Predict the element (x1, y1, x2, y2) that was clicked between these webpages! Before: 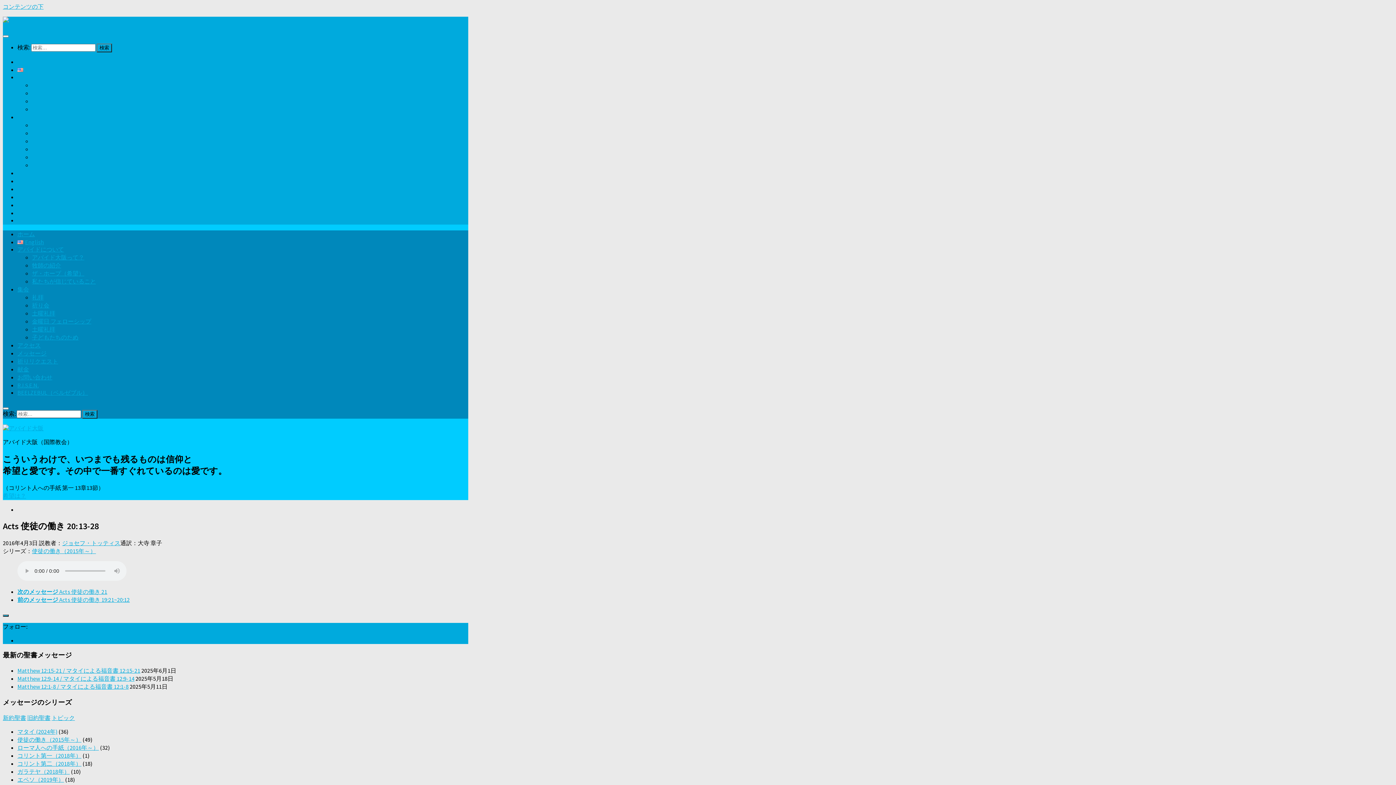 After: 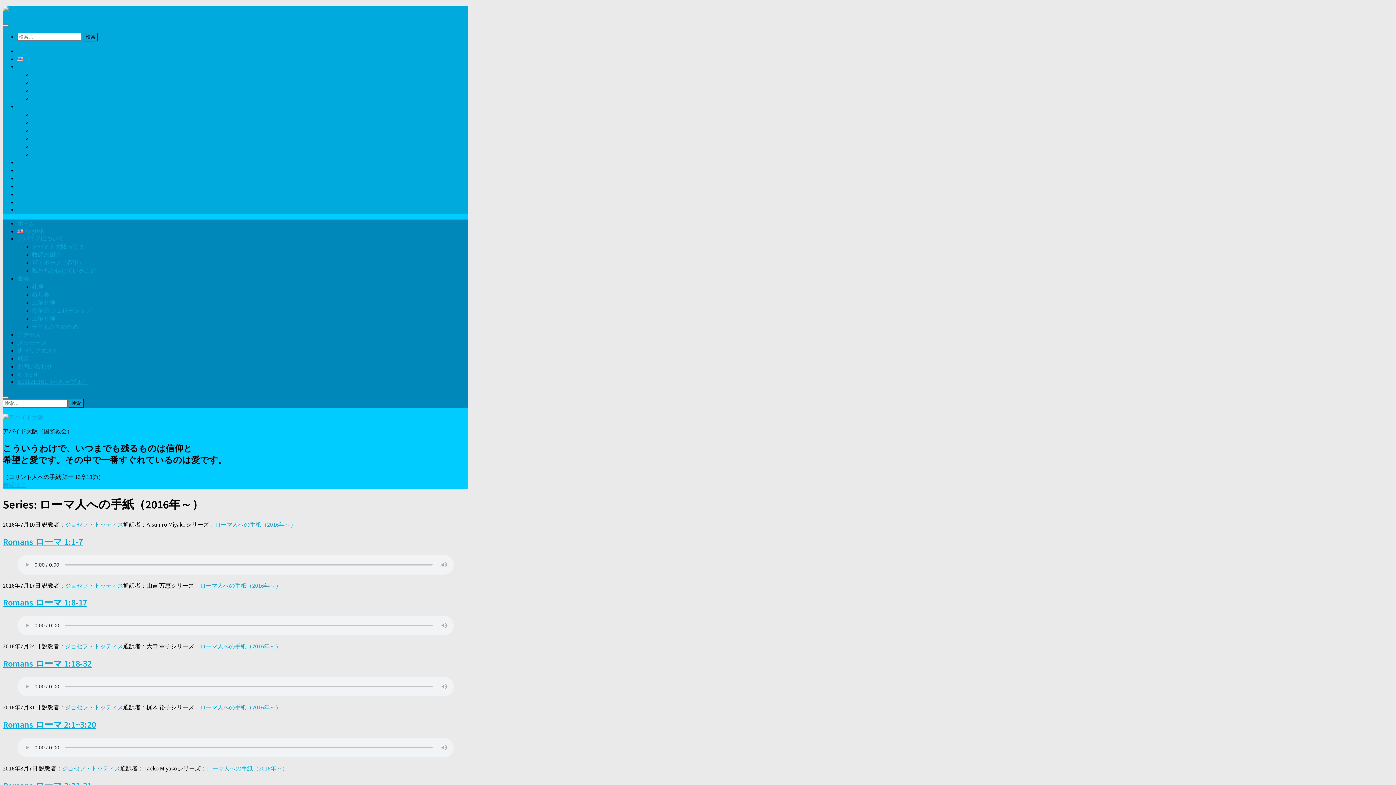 Action: bbox: (17, 744, 98, 751) label: ローマ人への手紙（2016年～）